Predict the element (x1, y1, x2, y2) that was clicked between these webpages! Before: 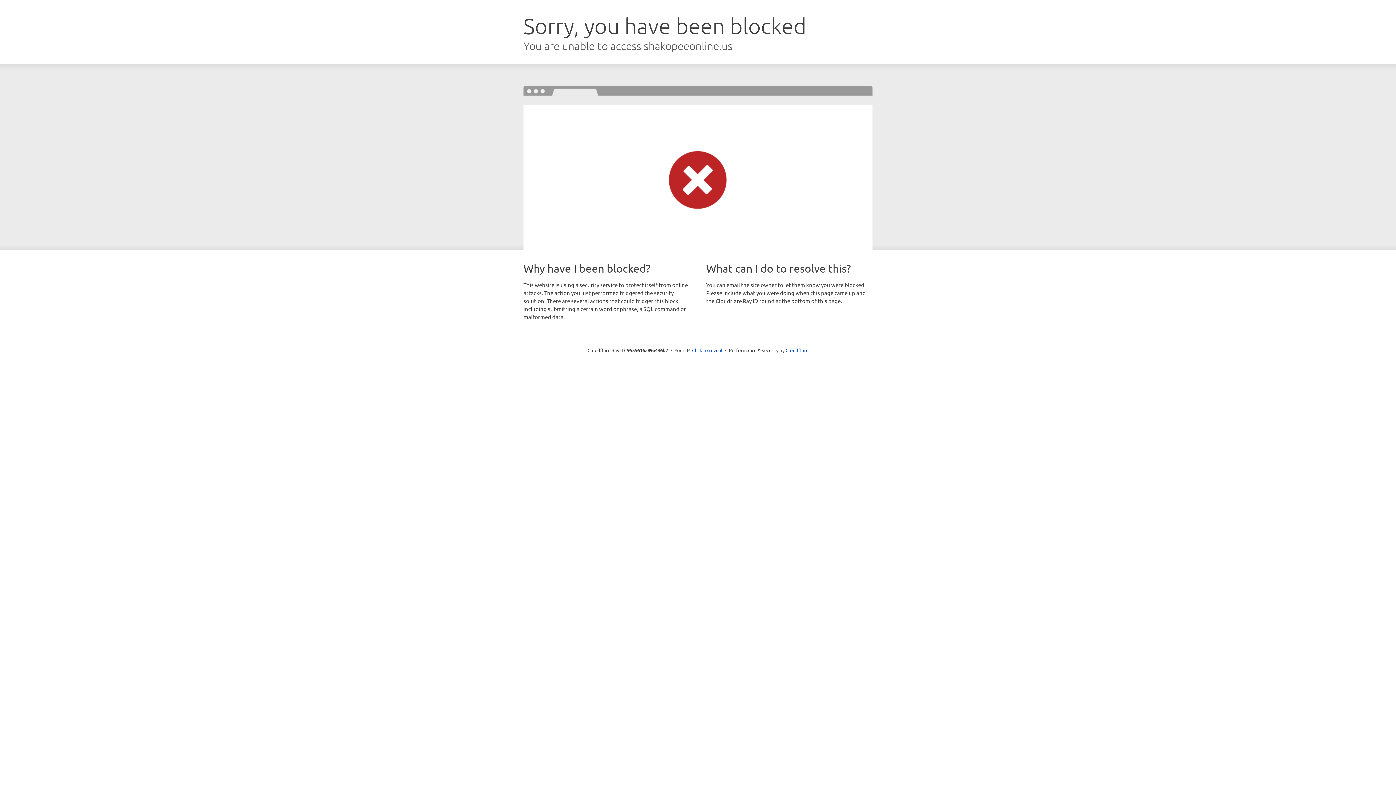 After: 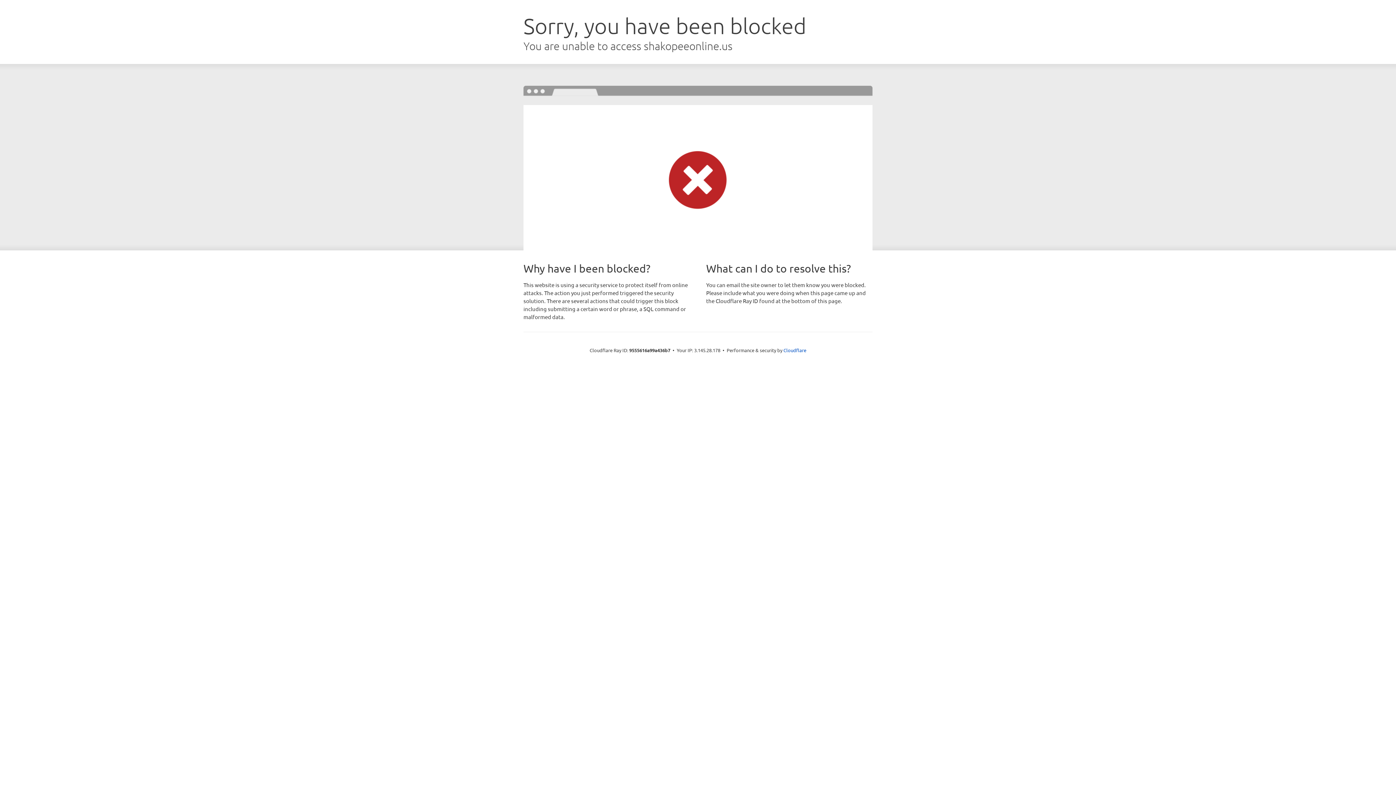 Action: bbox: (692, 346, 722, 353) label: Click to reveal